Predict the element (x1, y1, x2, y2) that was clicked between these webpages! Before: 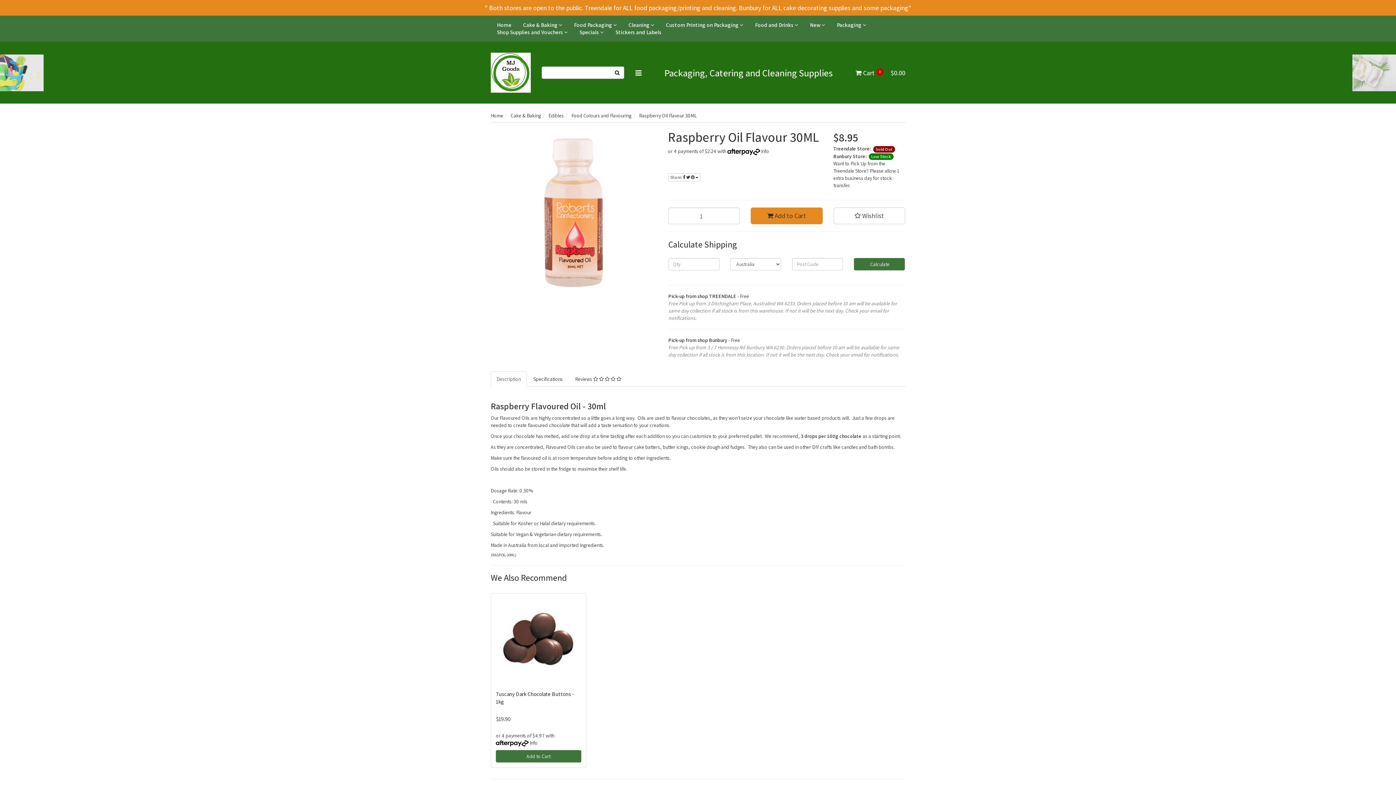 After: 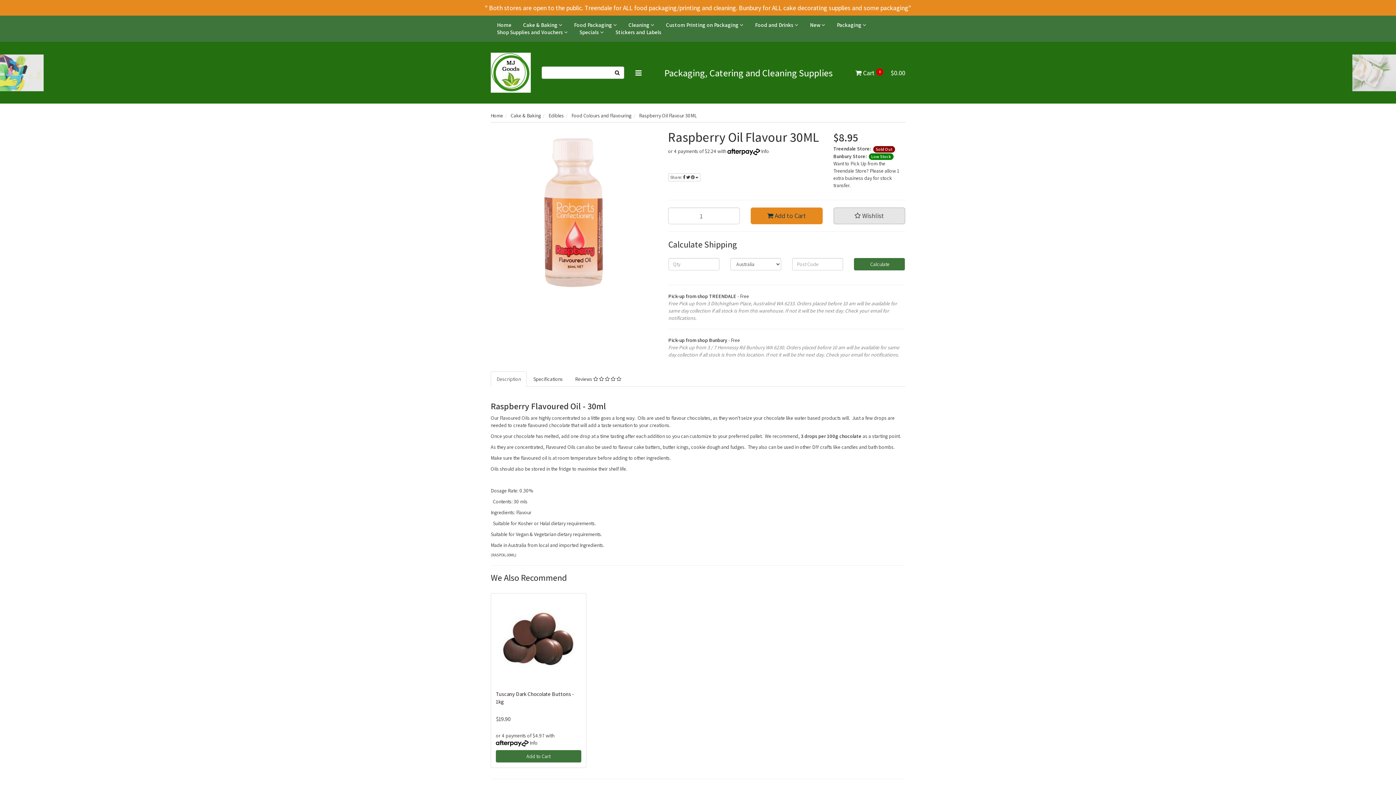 Action: label:  Wishlist bbox: (833, 207, 905, 224)